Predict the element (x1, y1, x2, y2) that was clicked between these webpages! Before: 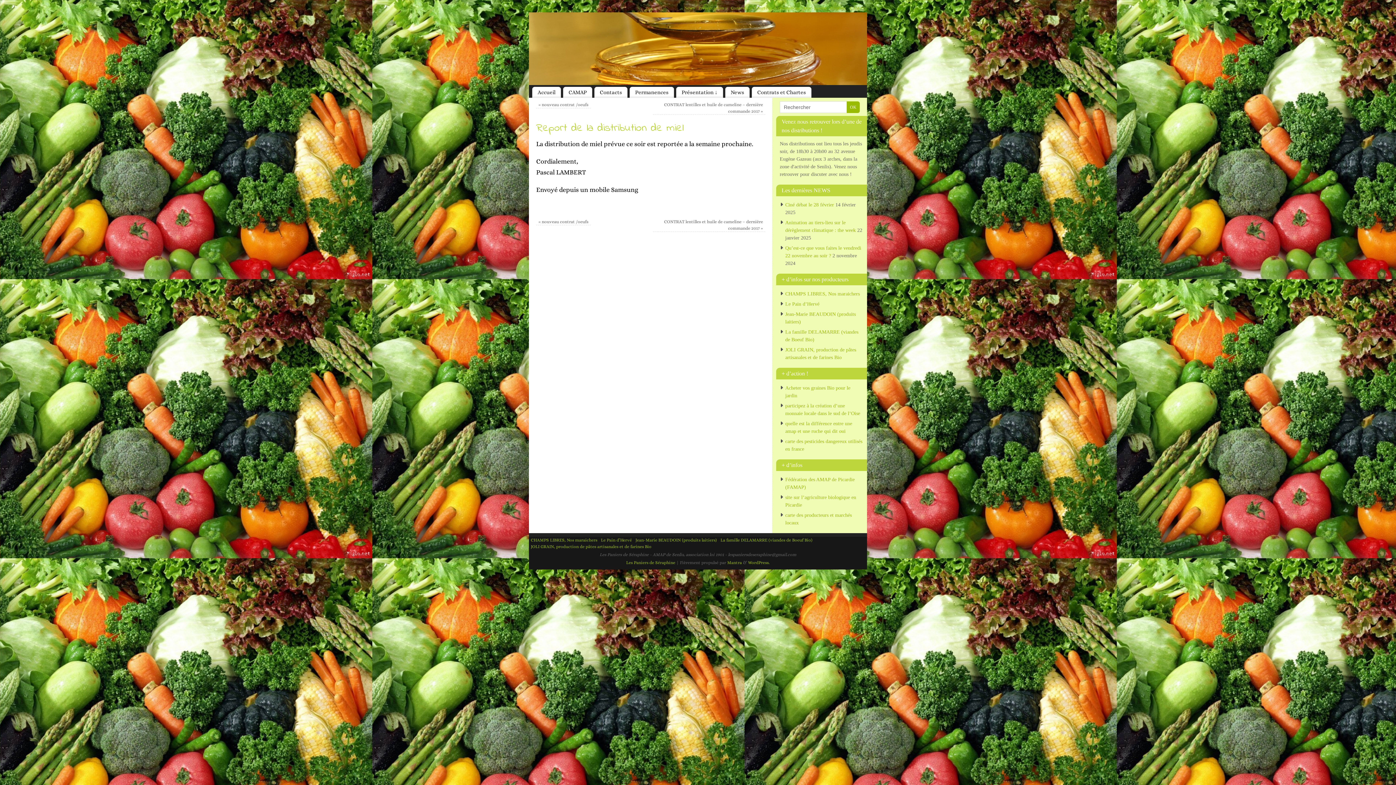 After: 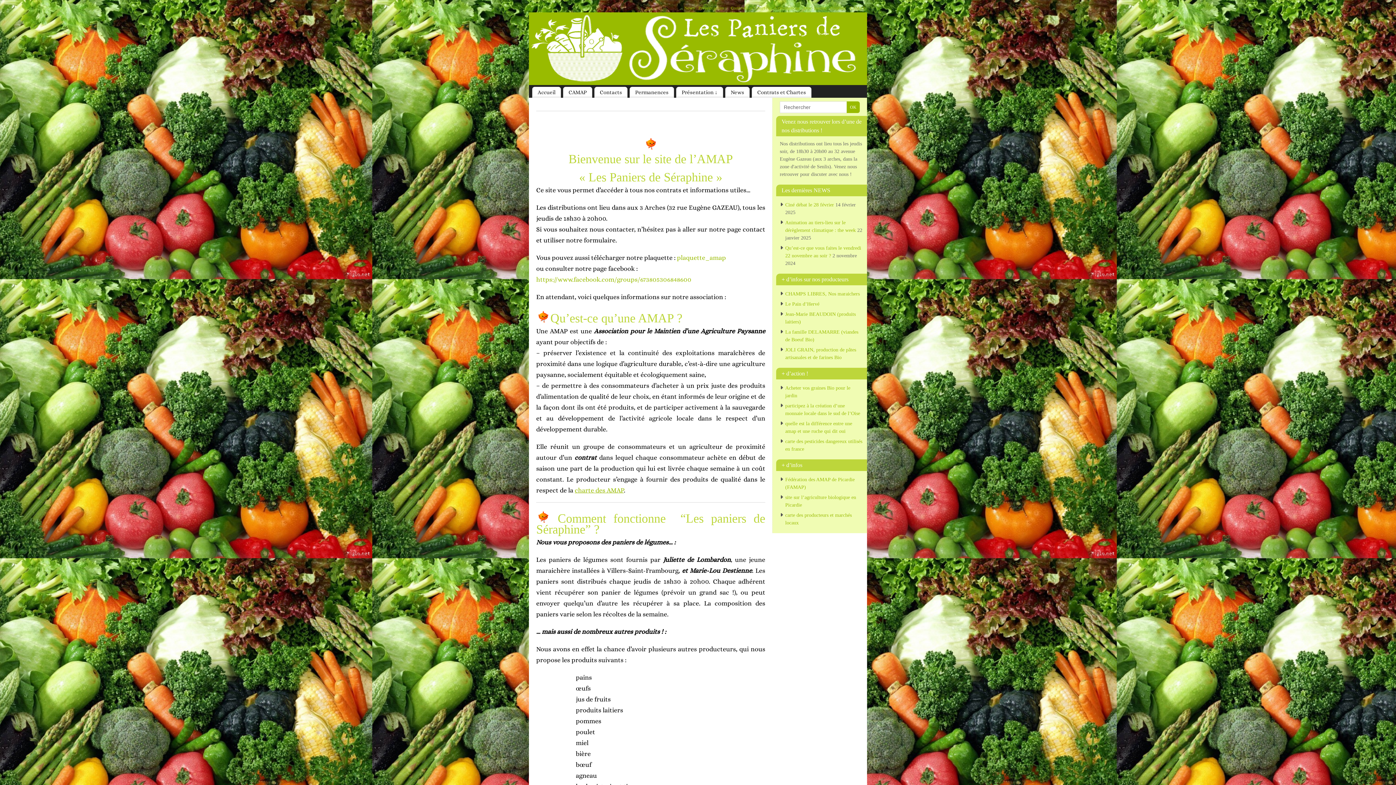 Action: bbox: (698, 5, 727, 10) label: Présentation ↓